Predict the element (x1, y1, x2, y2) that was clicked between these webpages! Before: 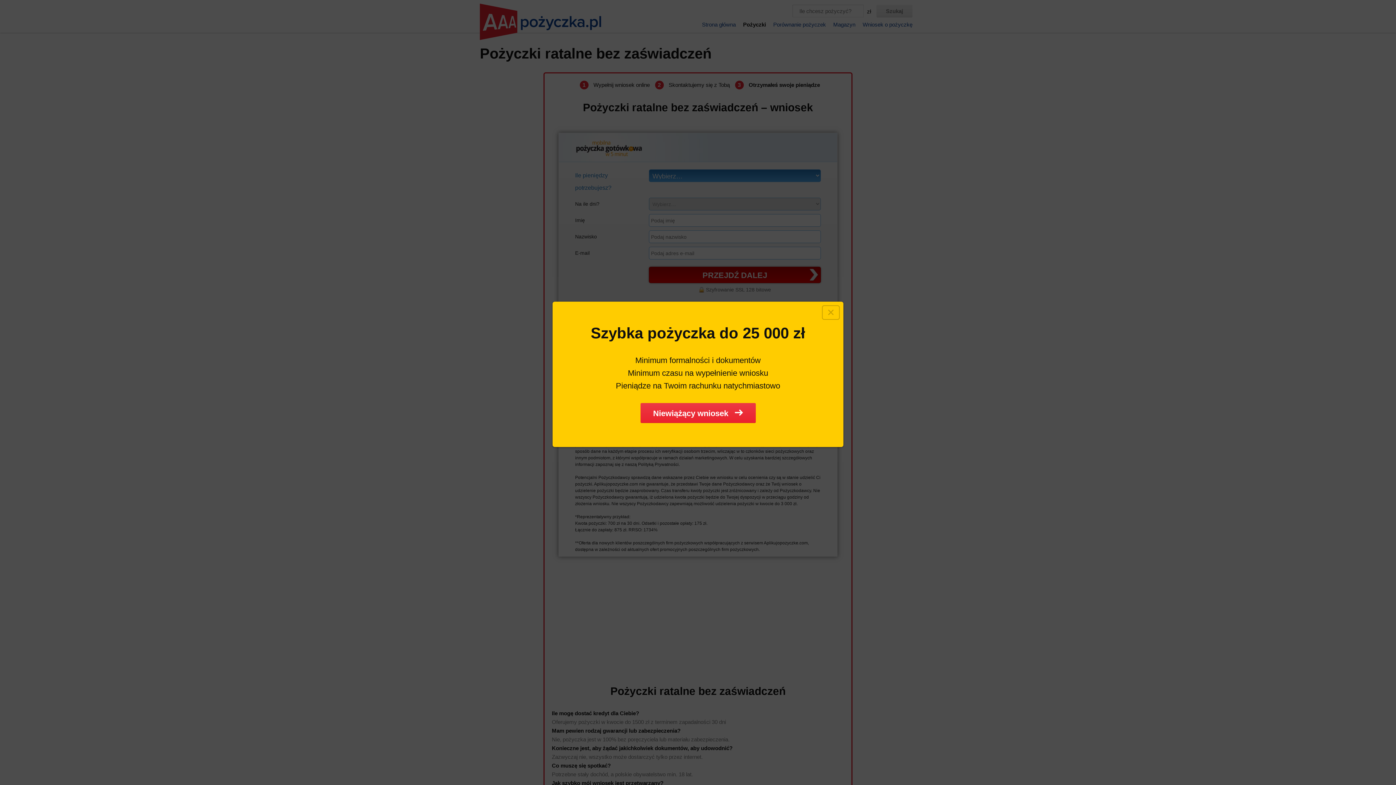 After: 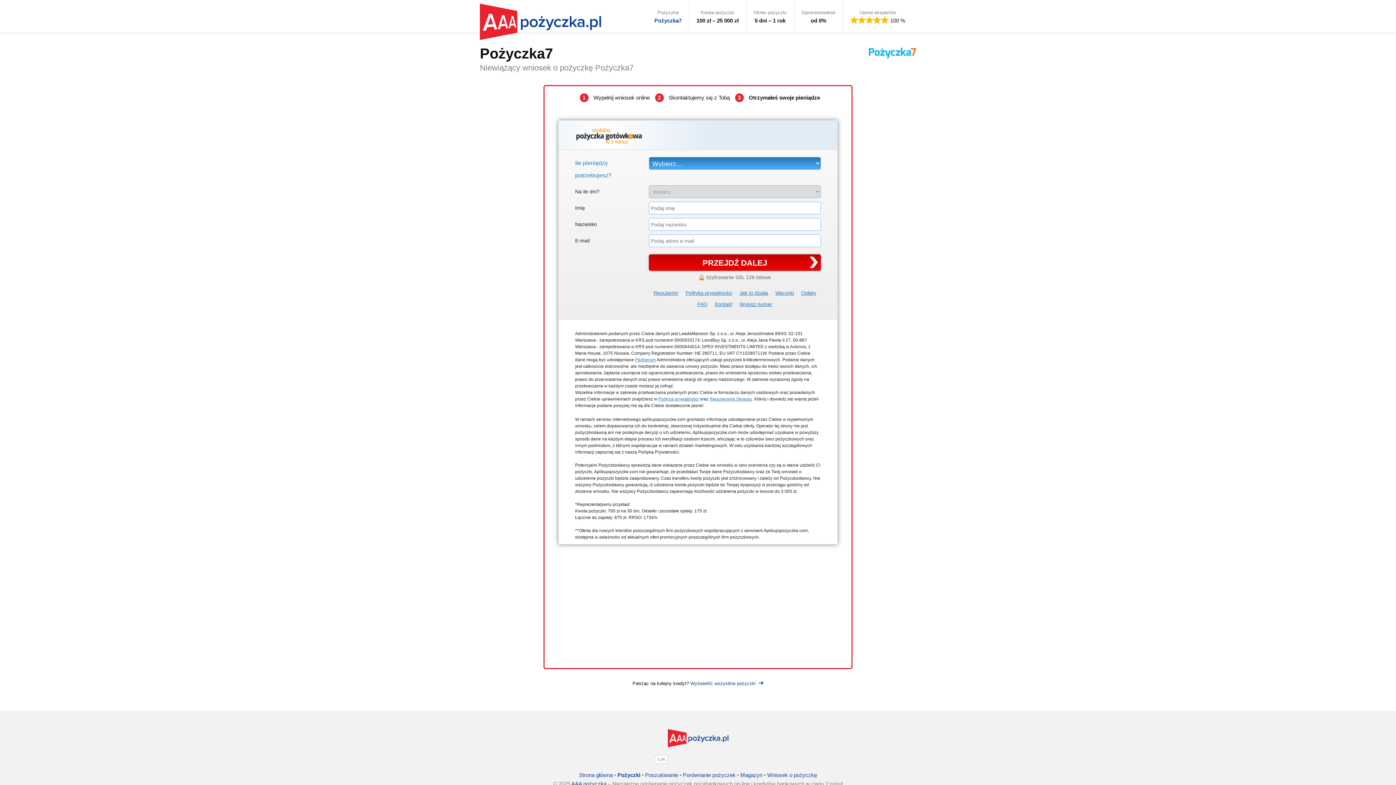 Action: label: Niewiążący wniosek    bbox: (640, 403, 755, 423)